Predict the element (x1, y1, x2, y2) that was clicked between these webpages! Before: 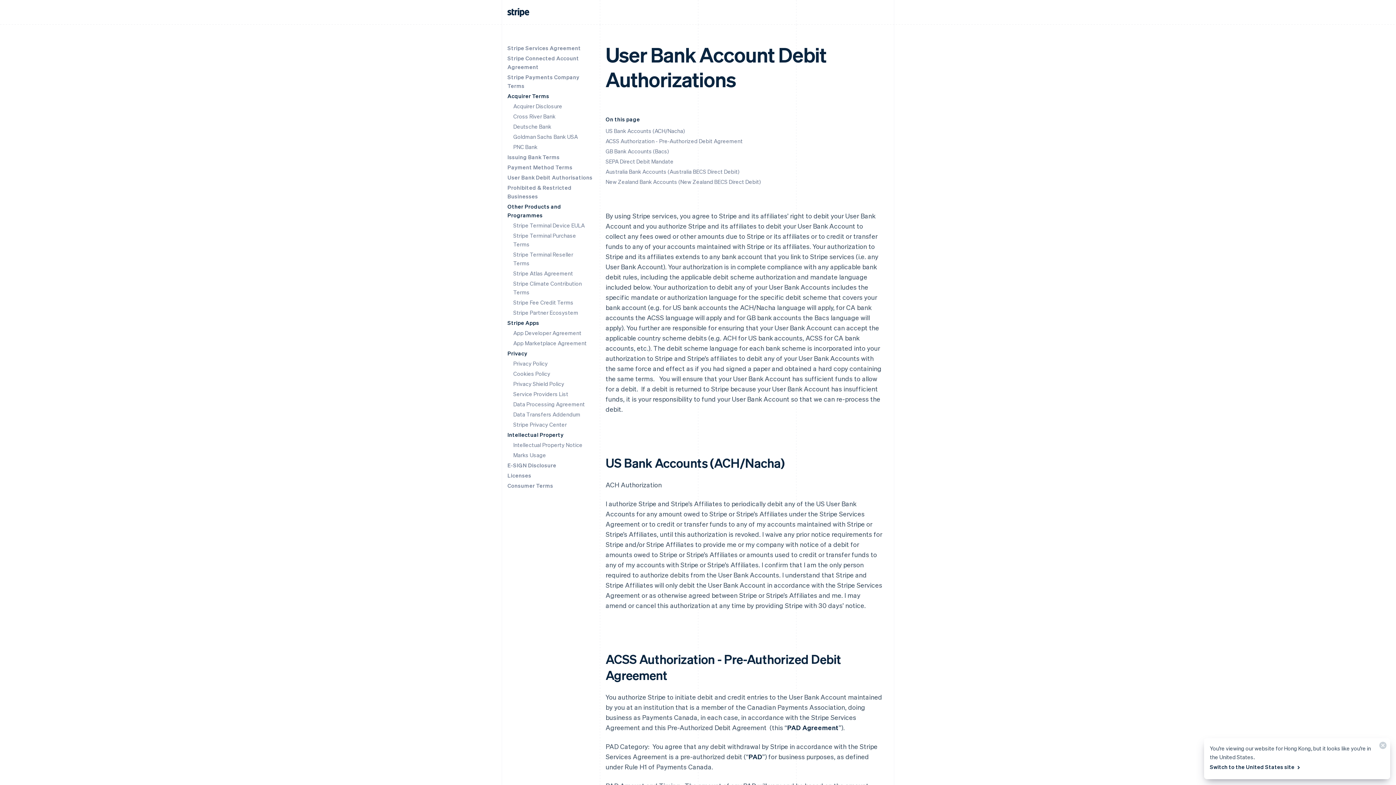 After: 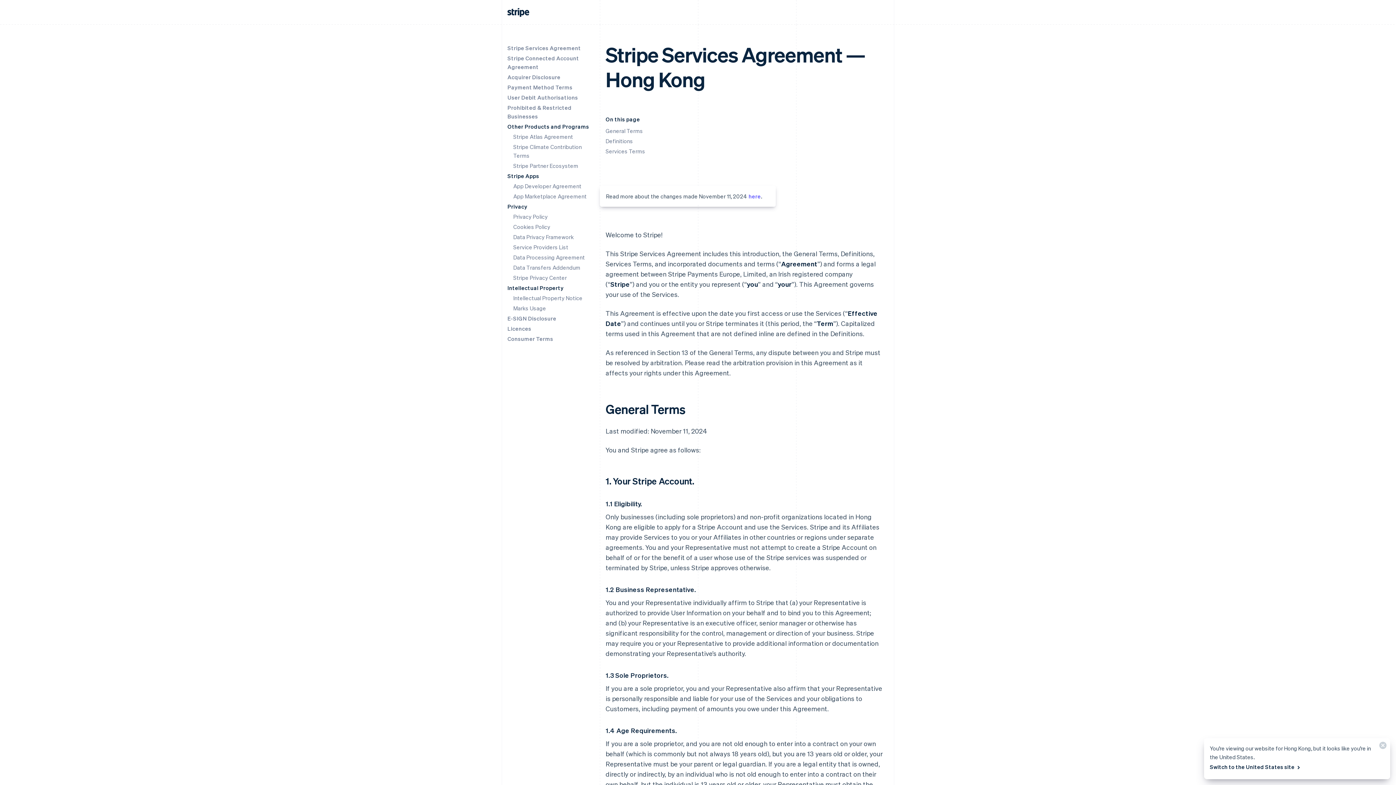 Action: label: Deutsche Bank bbox: (513, 122, 551, 130)